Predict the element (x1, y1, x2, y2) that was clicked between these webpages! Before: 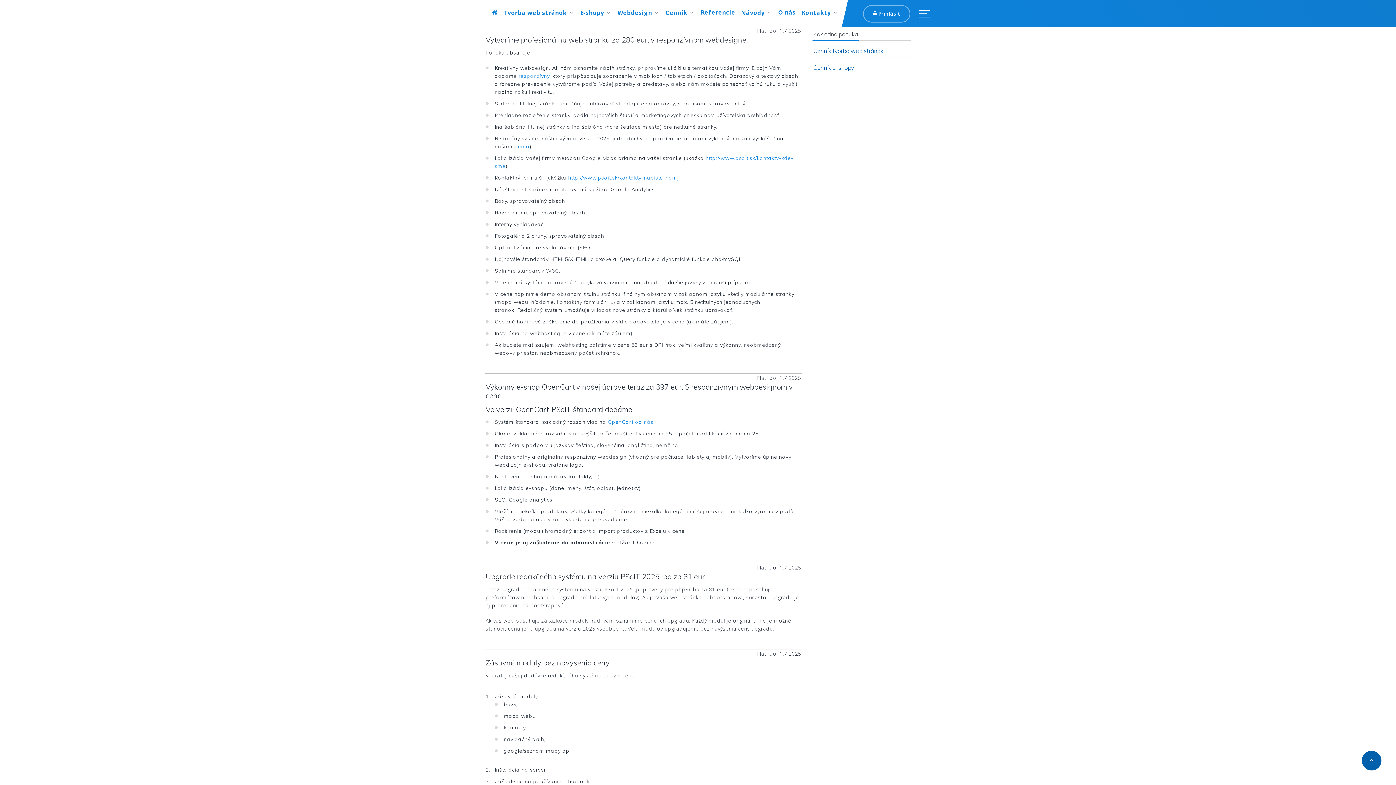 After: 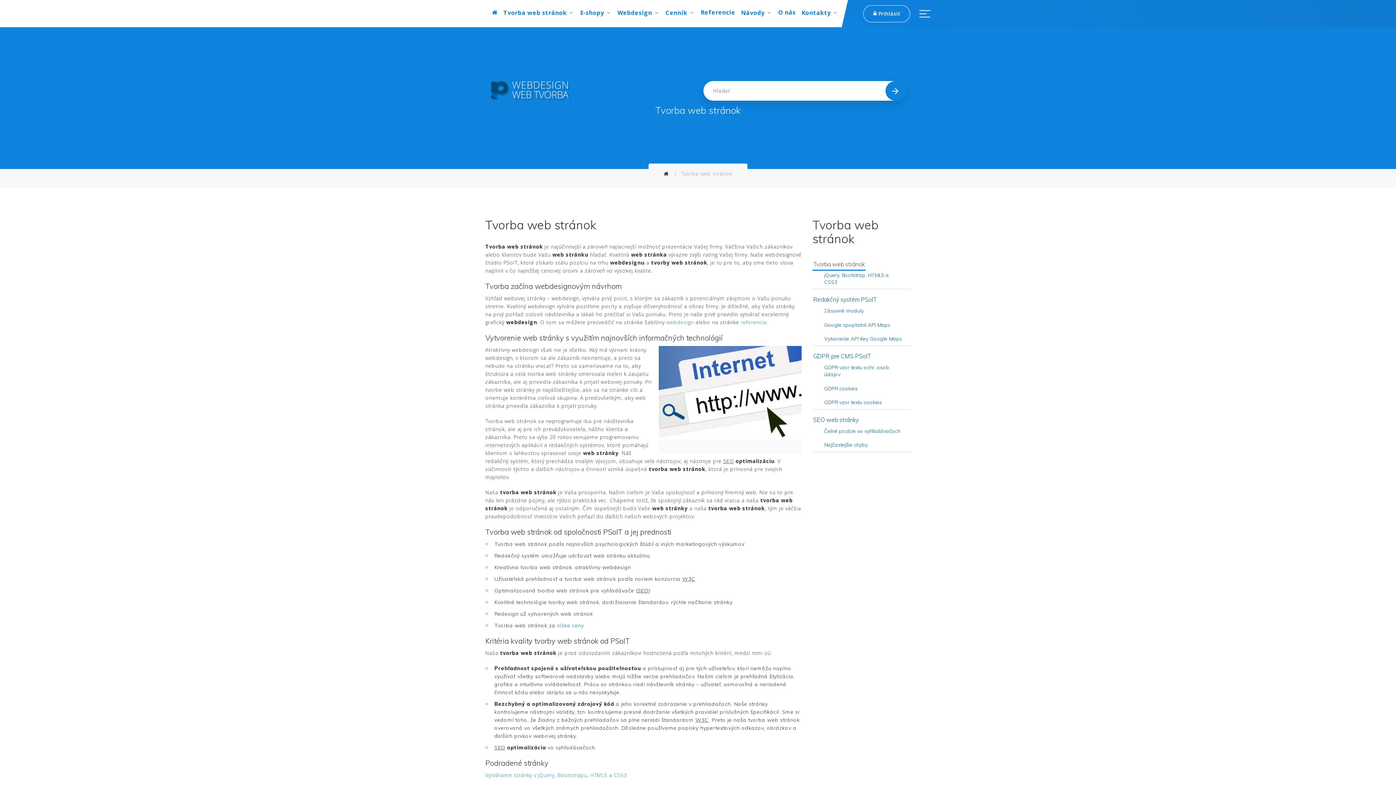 Action: bbox: (503, 9, 567, 16) label: Tvorba web stránok